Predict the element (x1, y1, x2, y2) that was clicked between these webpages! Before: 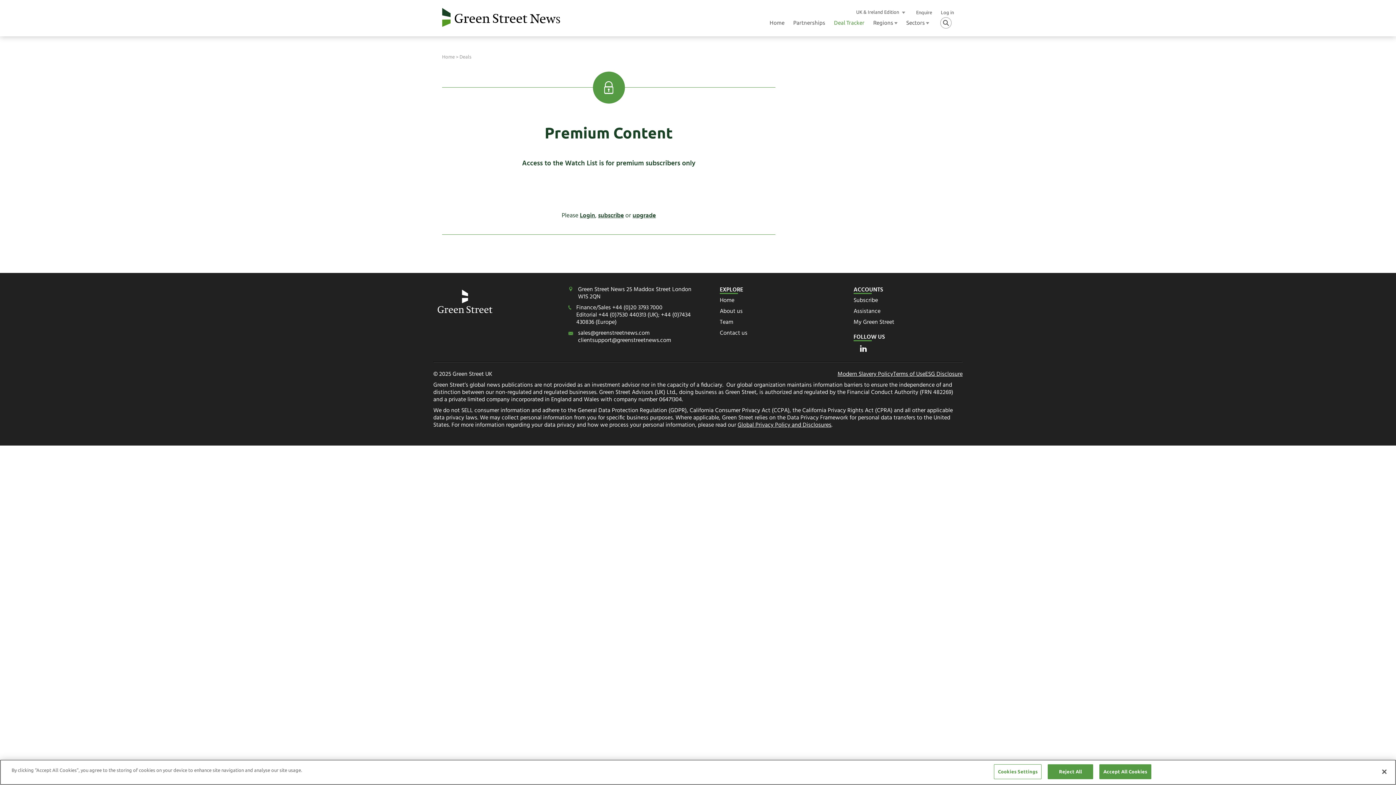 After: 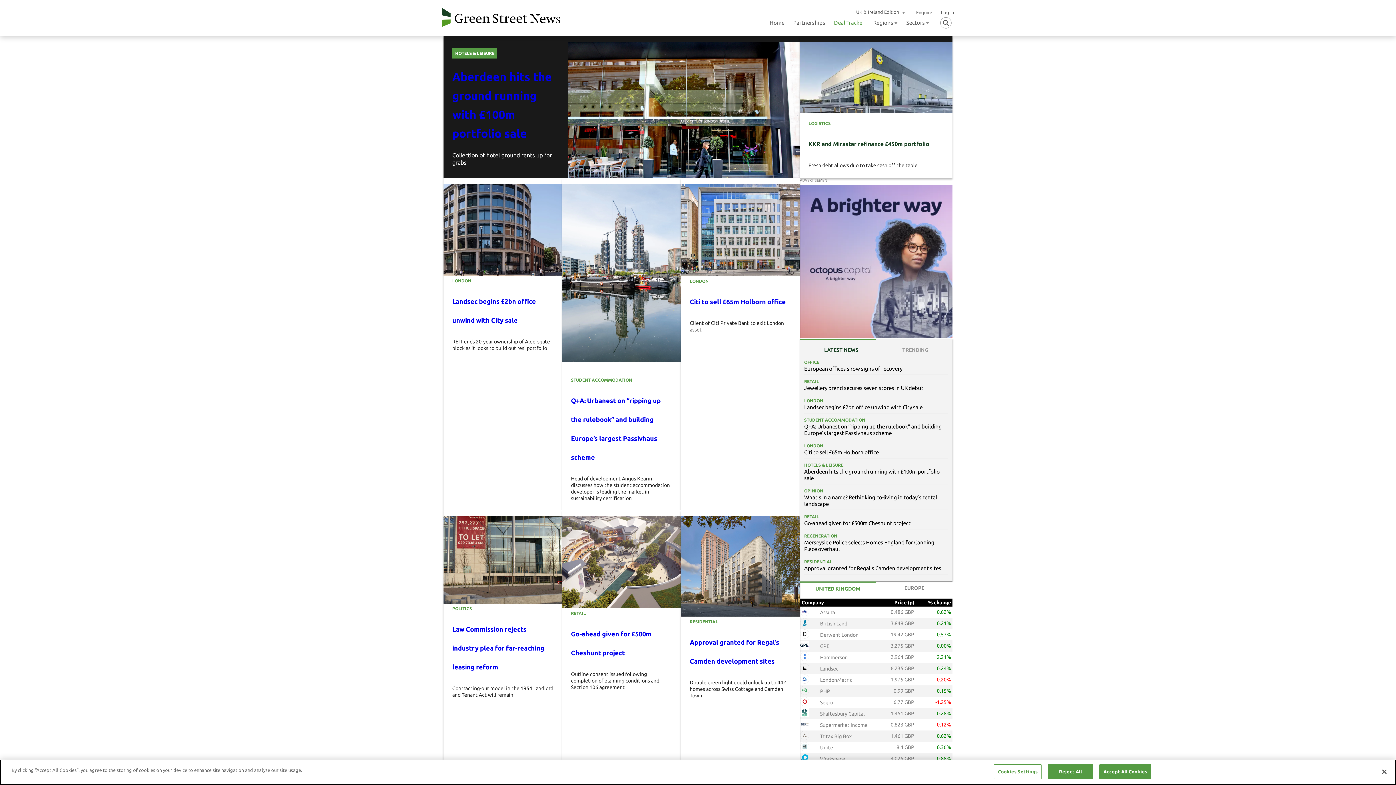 Action: bbox: (720, 296, 734, 305) label: Home